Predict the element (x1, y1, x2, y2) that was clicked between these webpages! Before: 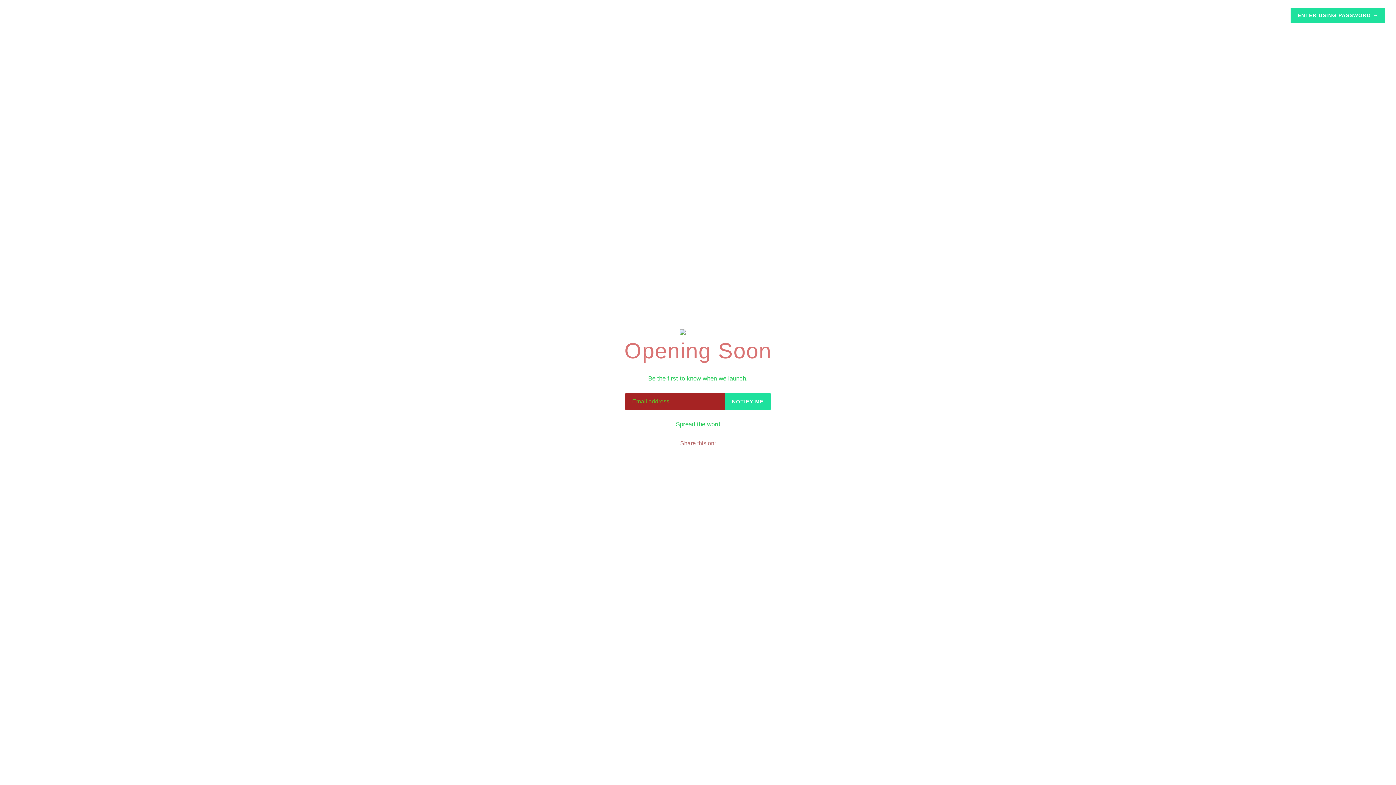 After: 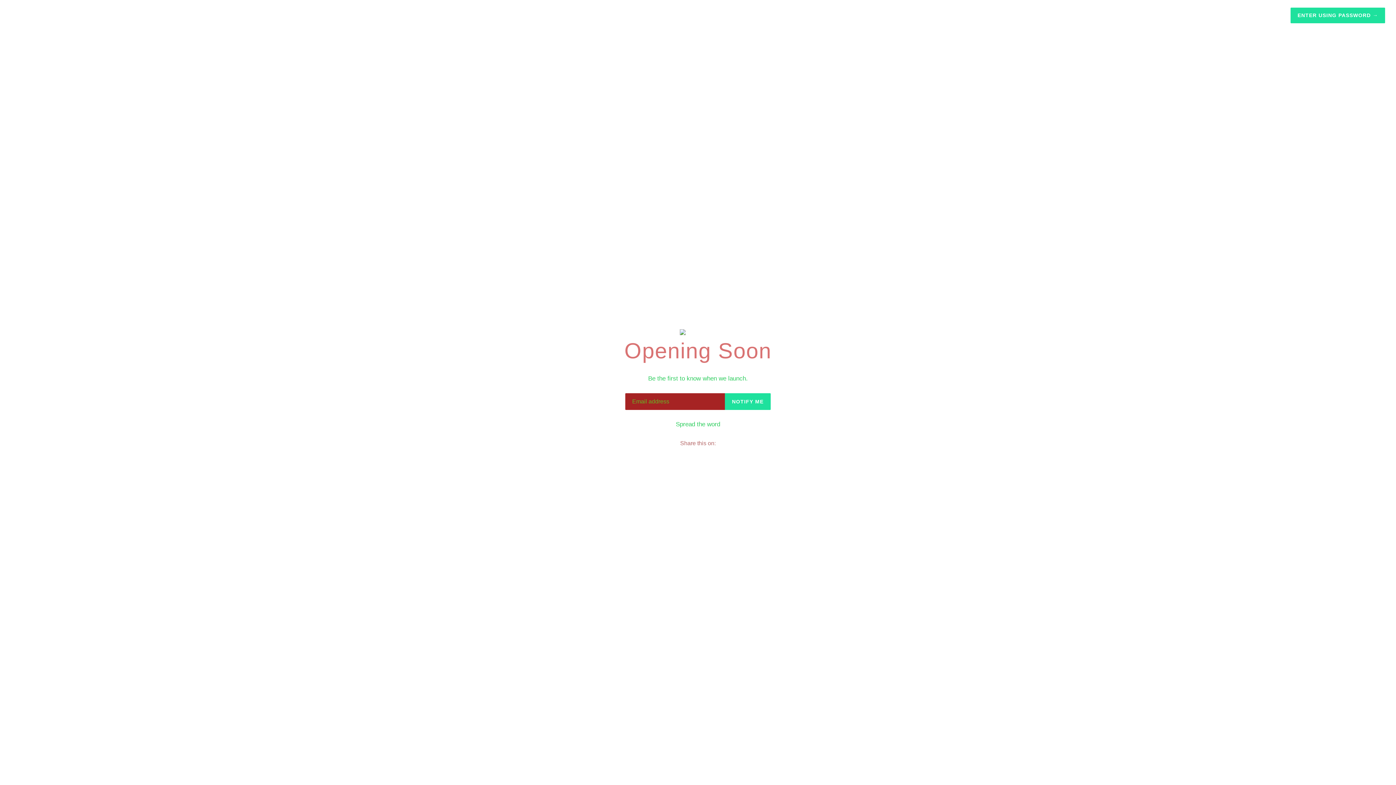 Action: bbox: (20, 329, 1376, 338)